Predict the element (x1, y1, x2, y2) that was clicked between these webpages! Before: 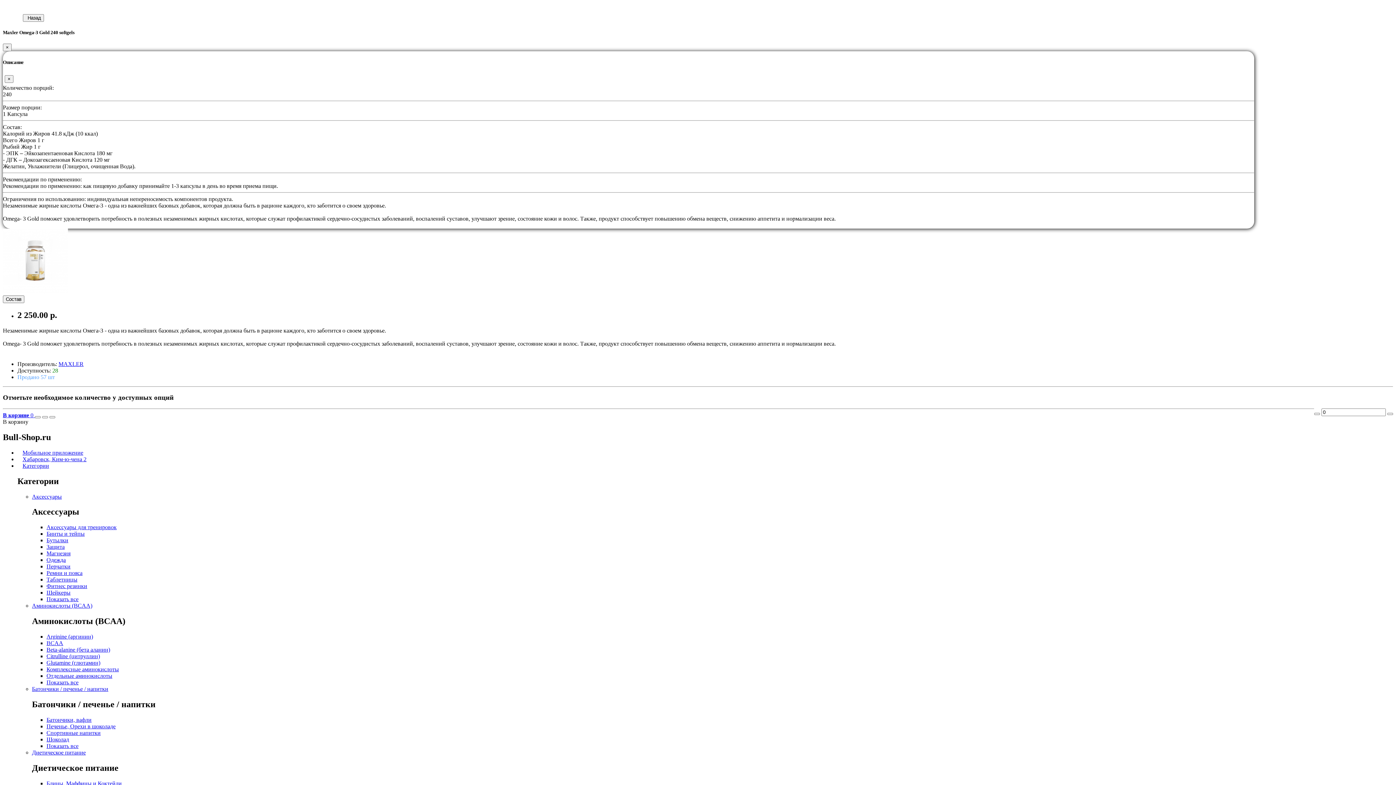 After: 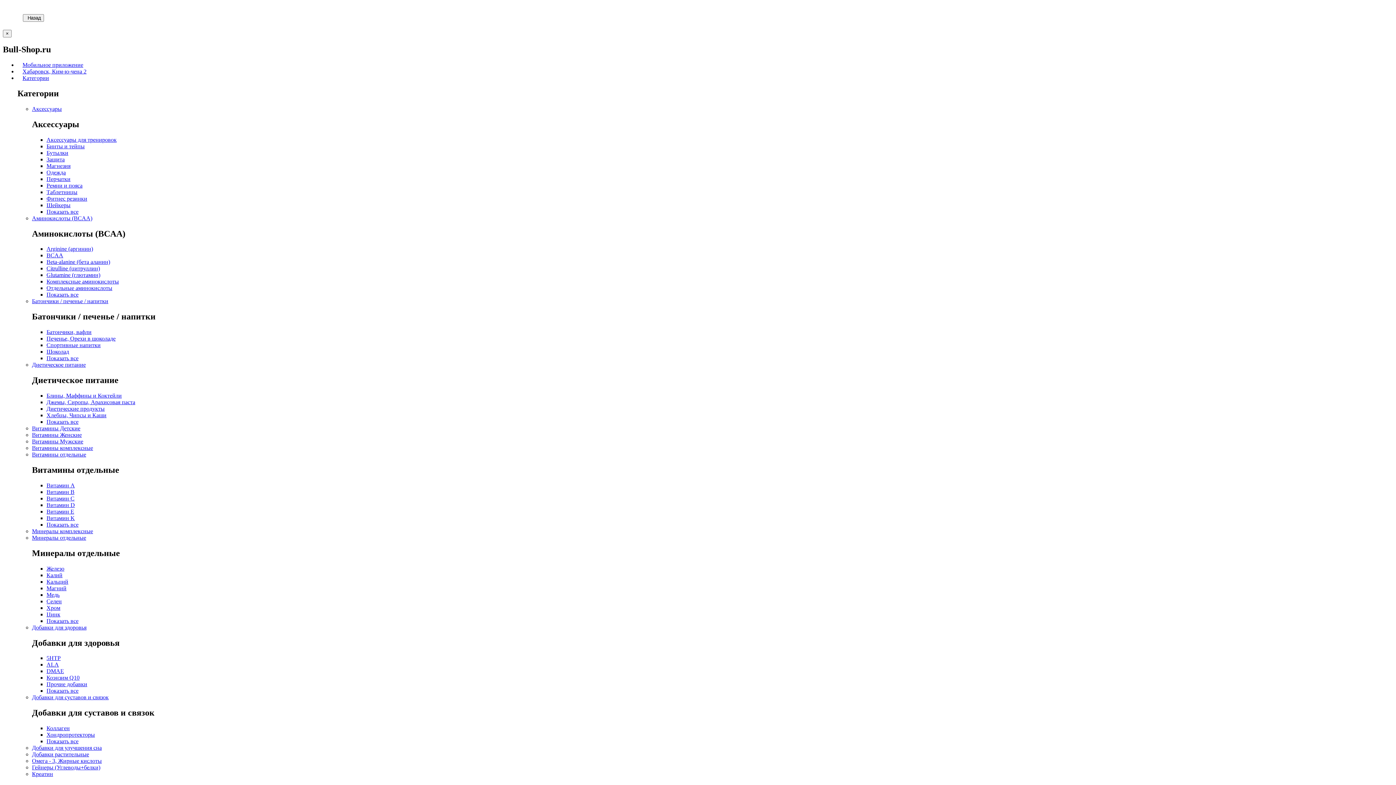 Action: label: Аксессуары bbox: (32, 493, 61, 499)